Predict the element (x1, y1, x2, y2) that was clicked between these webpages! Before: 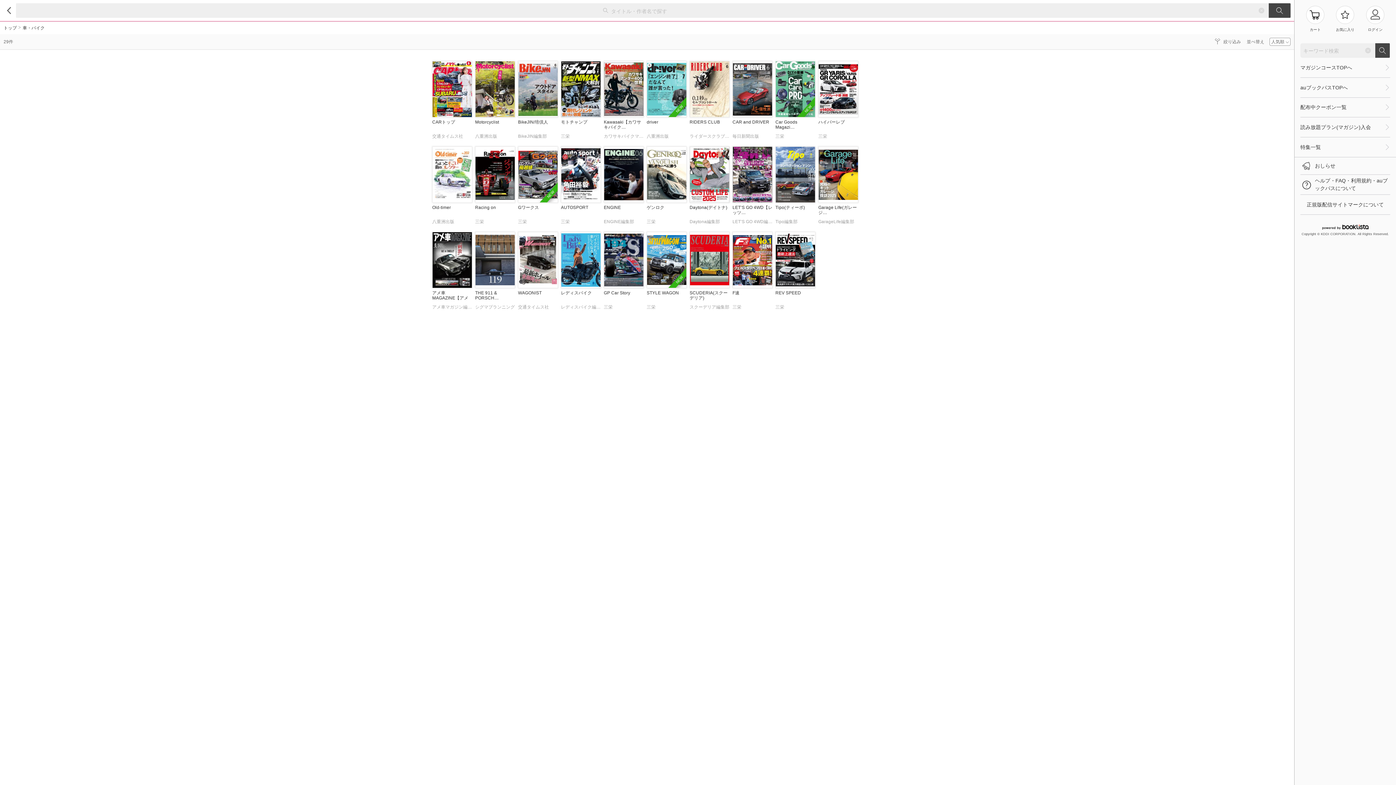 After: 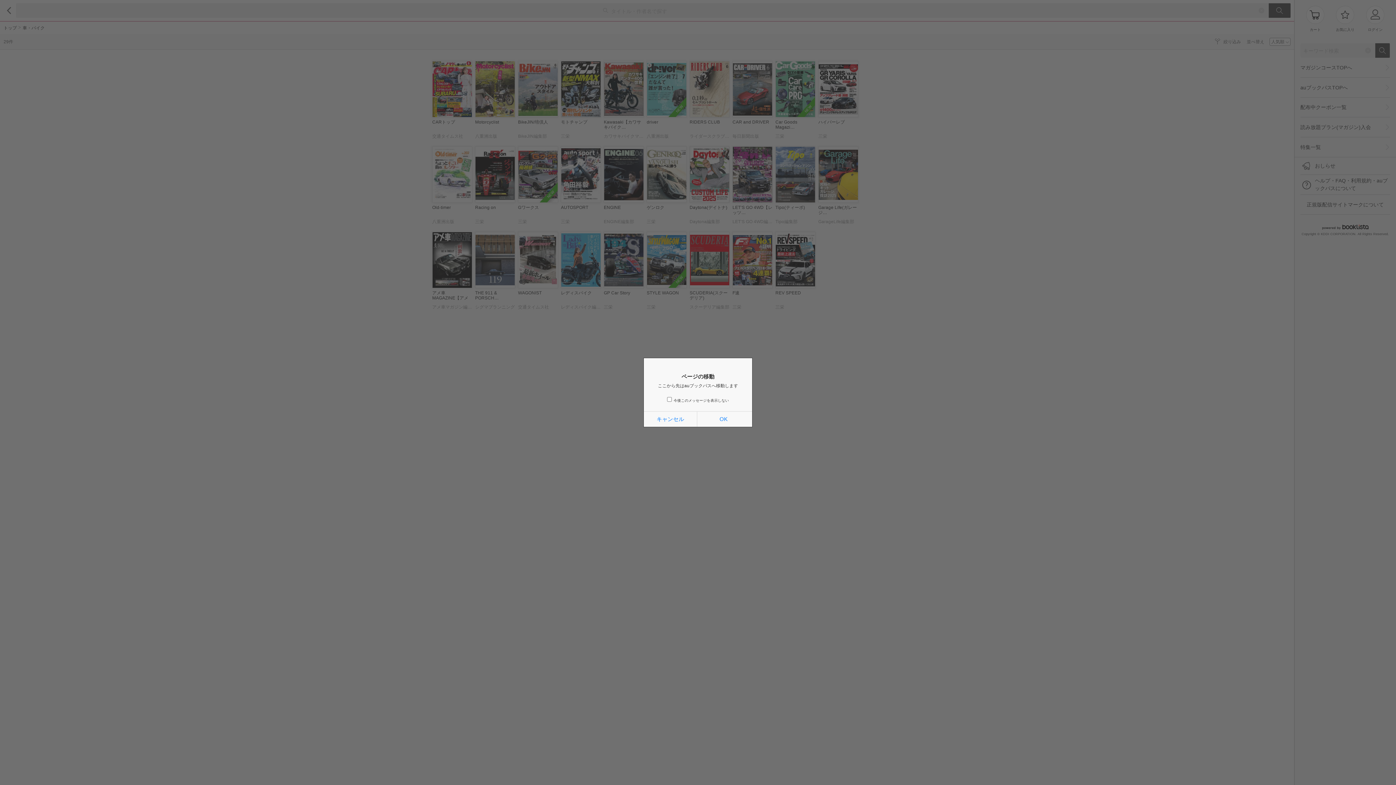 Action: bbox: (1300, 77, 1383, 97) label: auブックパスTOPへ